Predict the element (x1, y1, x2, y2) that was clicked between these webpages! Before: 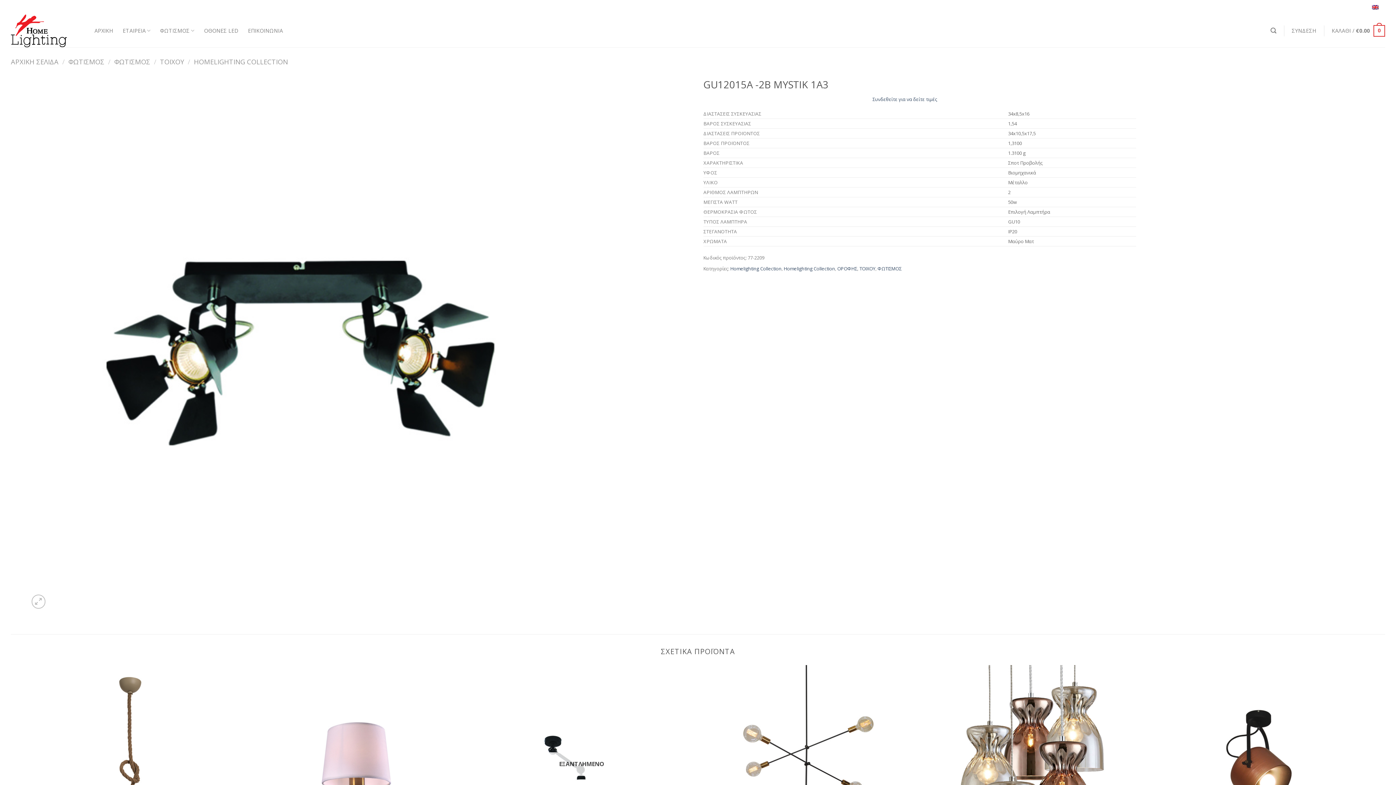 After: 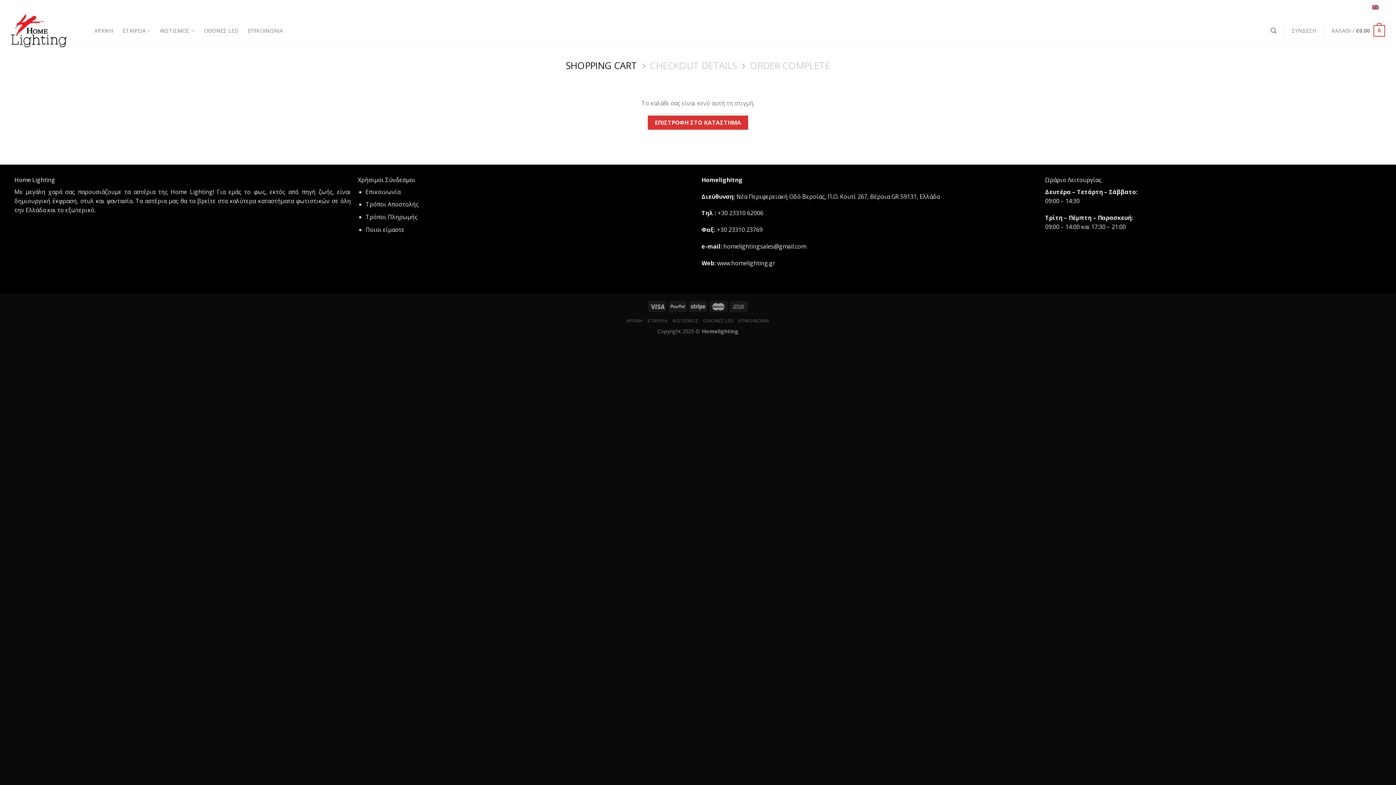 Action: bbox: (1332, 19, 1385, 41) label: ΚΑΛΑΘΙ / €0.00
0